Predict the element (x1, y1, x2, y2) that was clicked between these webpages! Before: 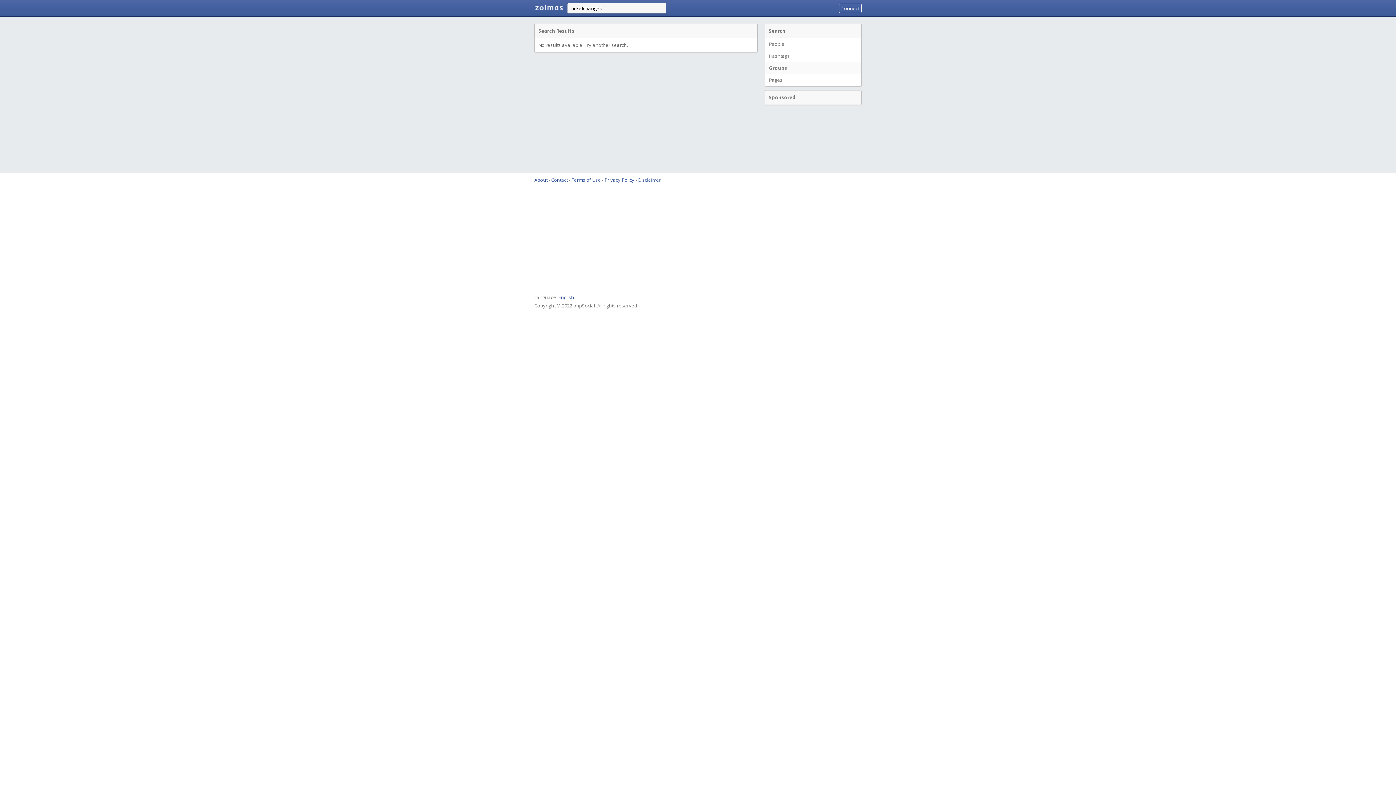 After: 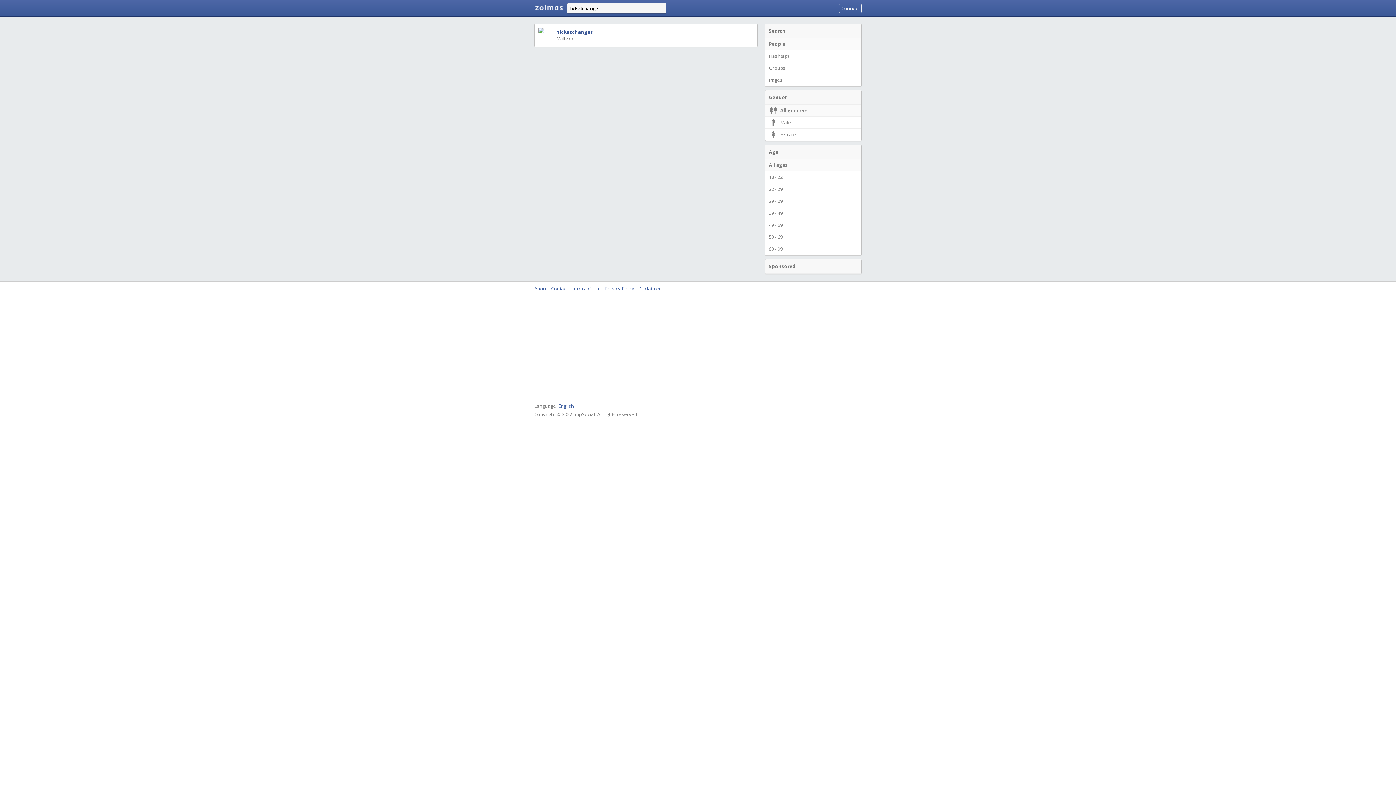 Action: label: People bbox: (765, 37, 861, 50)